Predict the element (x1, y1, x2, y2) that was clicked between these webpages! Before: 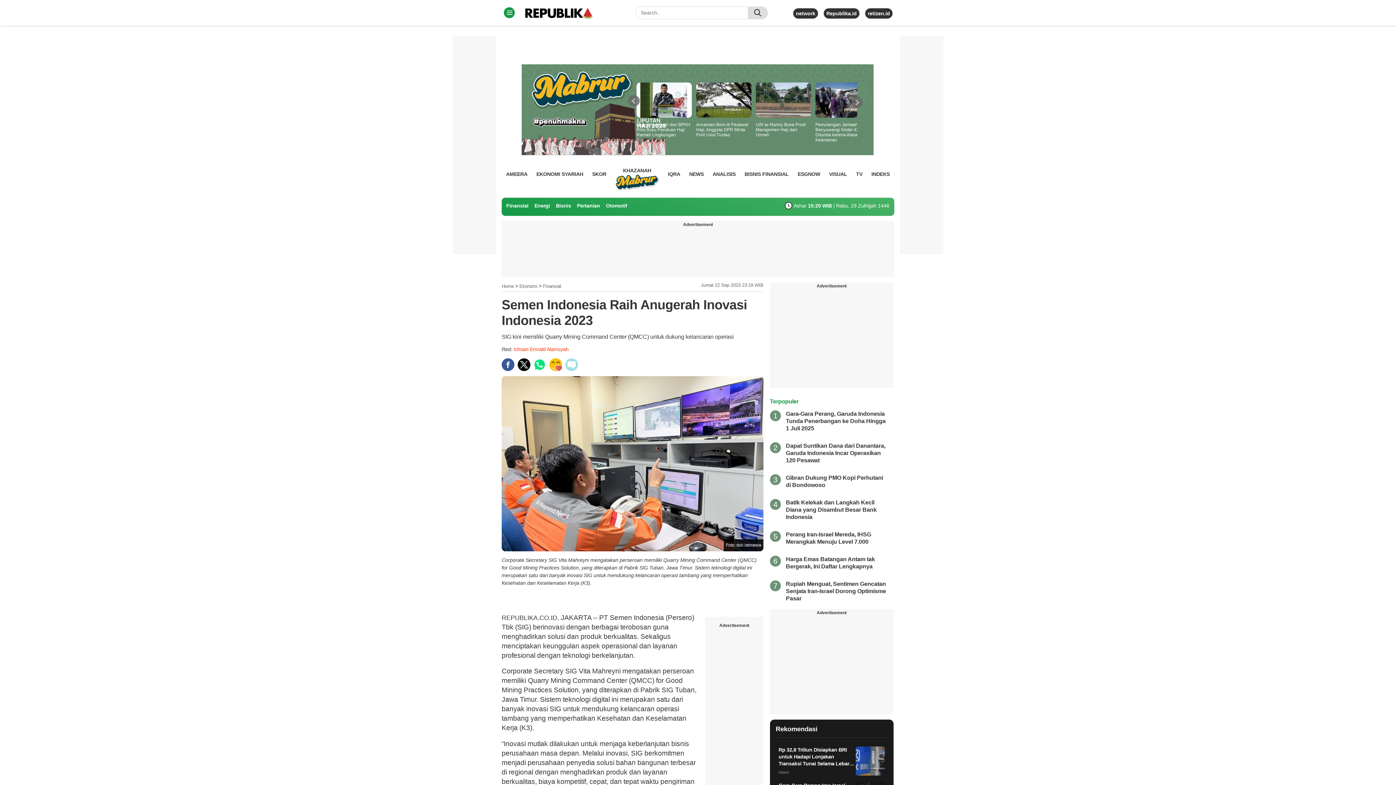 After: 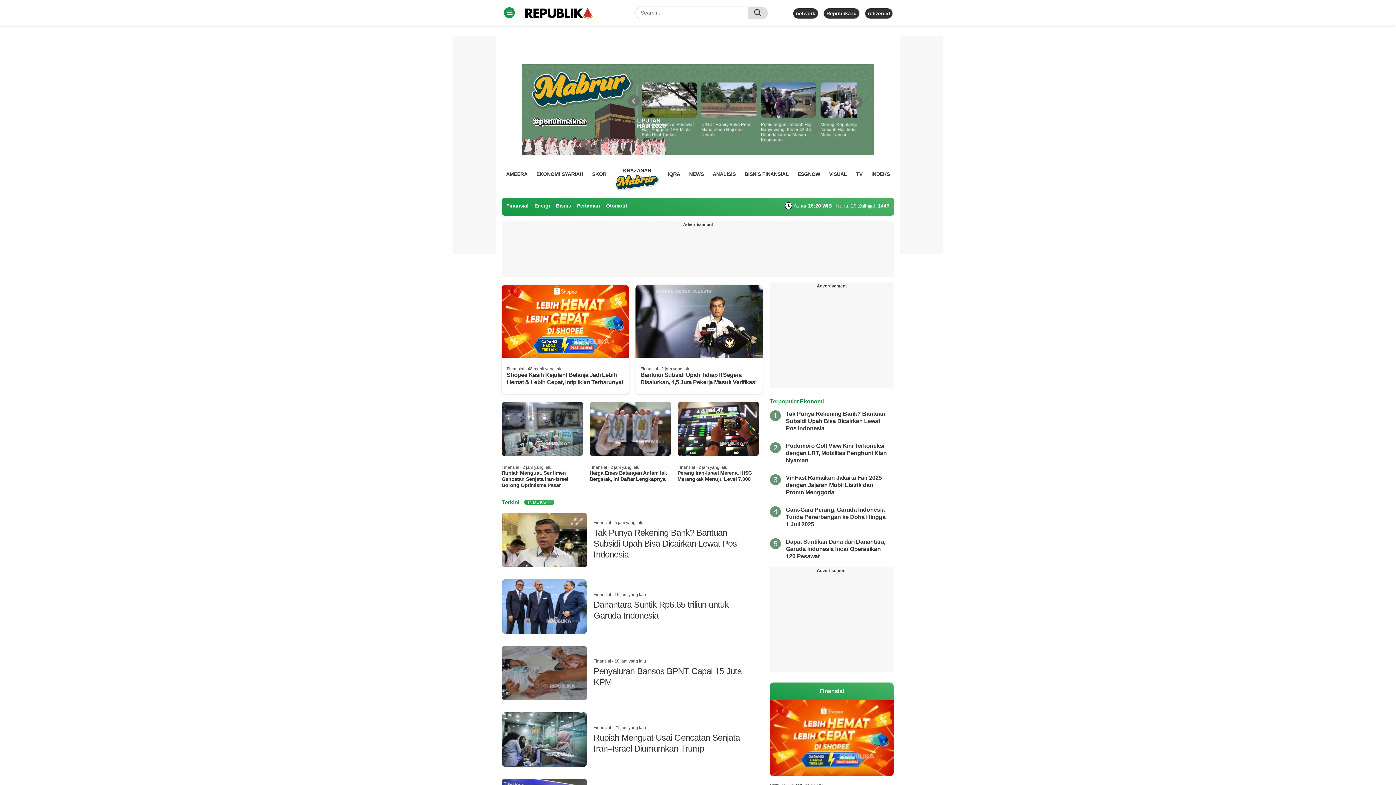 Action: label: Finansial bbox: (543, 283, 561, 289)